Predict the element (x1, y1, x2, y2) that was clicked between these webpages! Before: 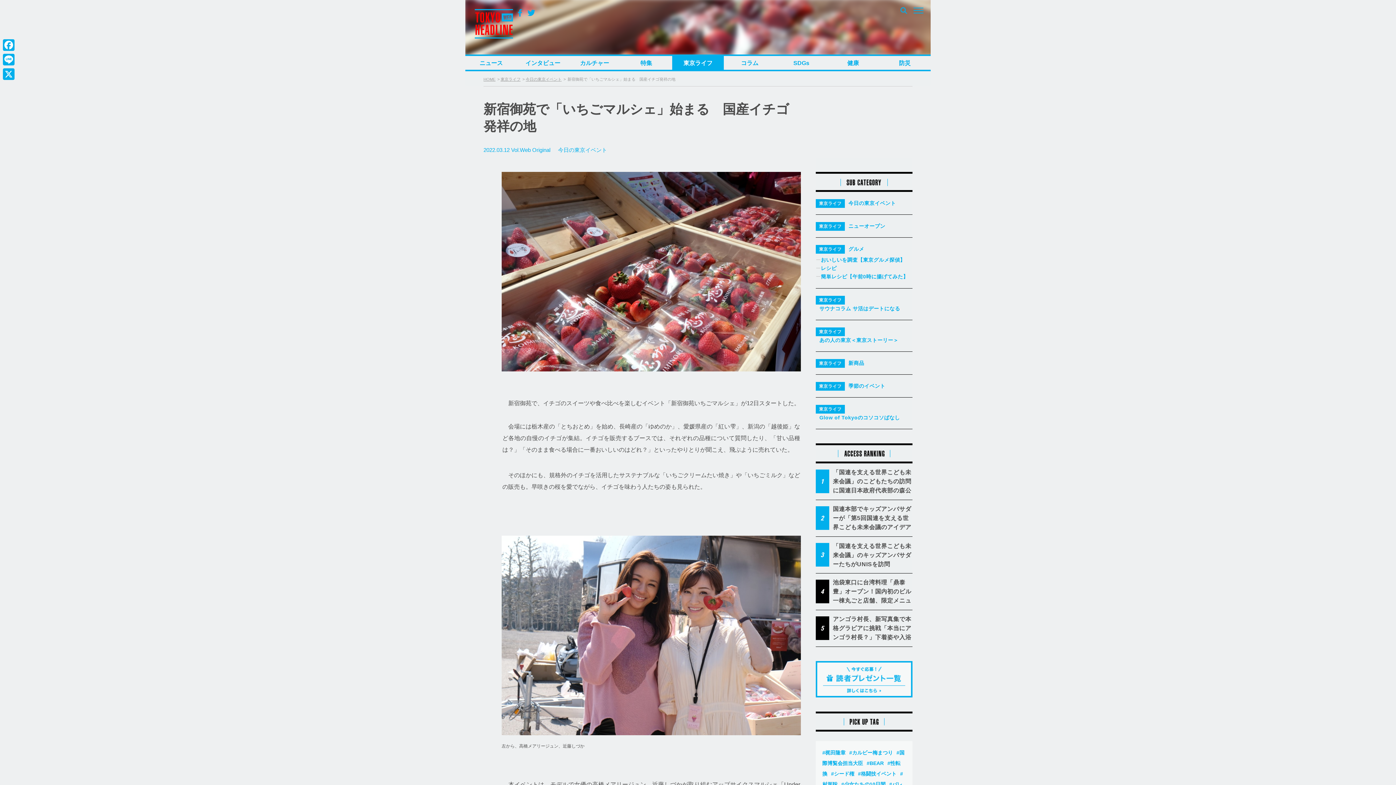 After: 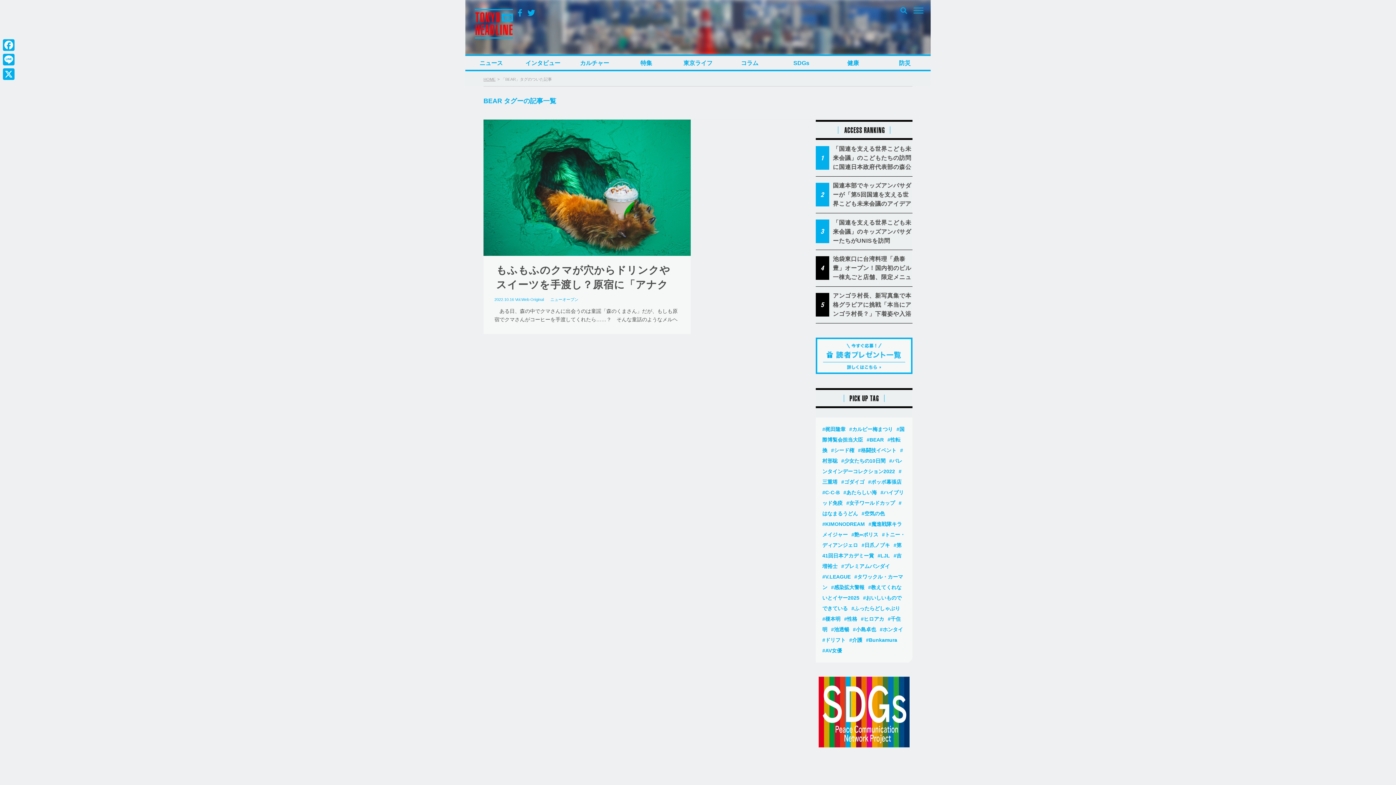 Action: bbox: (866, 760, 886, 766) label: BEAR (1個の項目)